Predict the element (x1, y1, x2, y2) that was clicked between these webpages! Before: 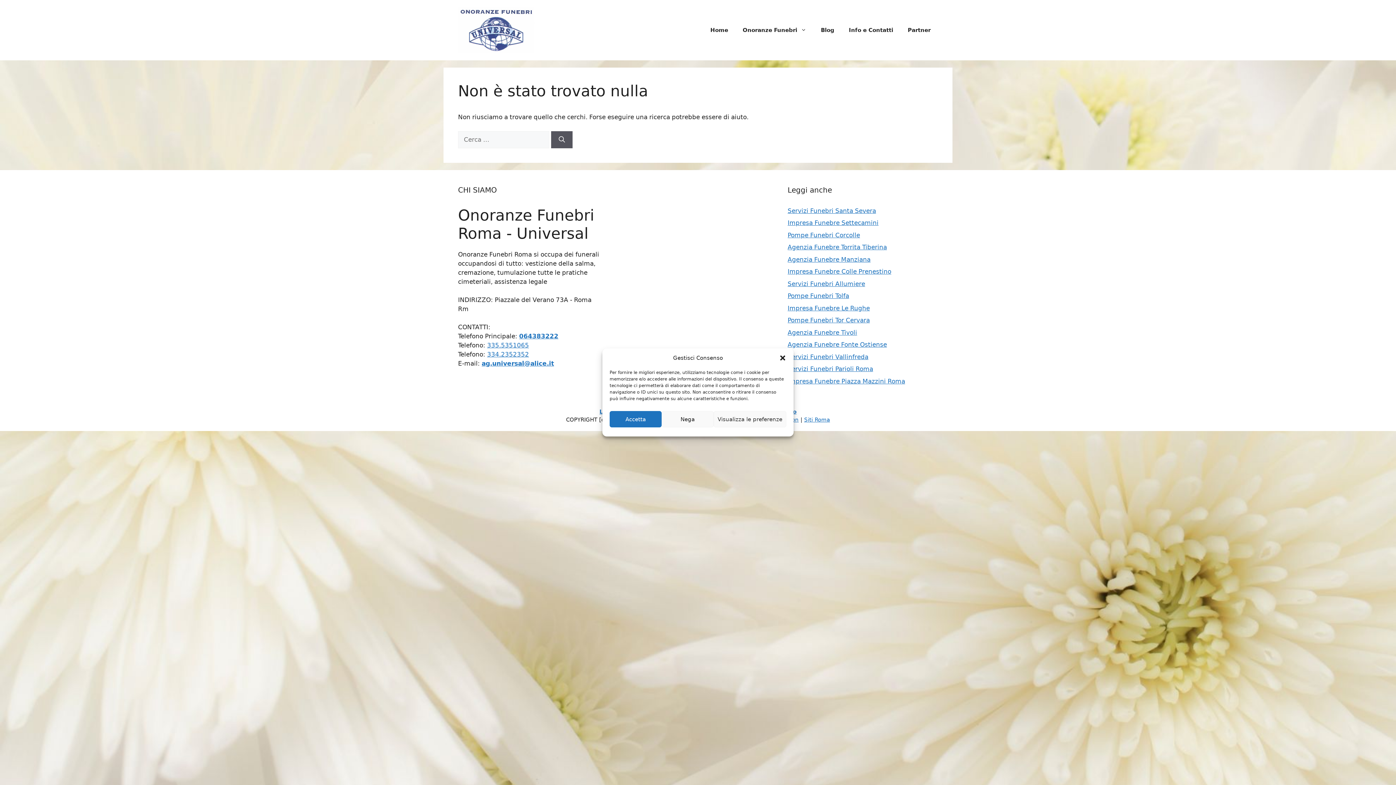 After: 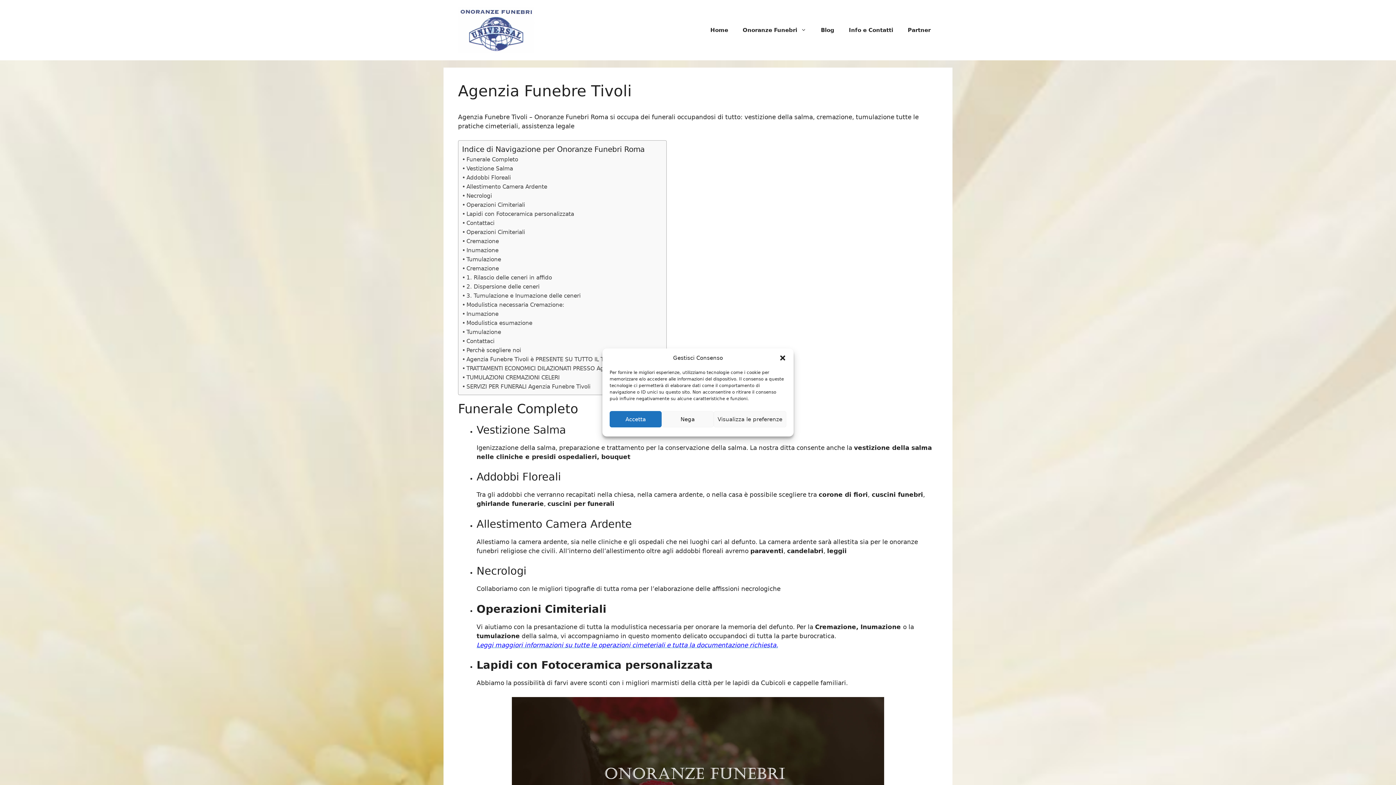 Action: label: Agenzia Funebre Tivoli bbox: (787, 328, 857, 336)